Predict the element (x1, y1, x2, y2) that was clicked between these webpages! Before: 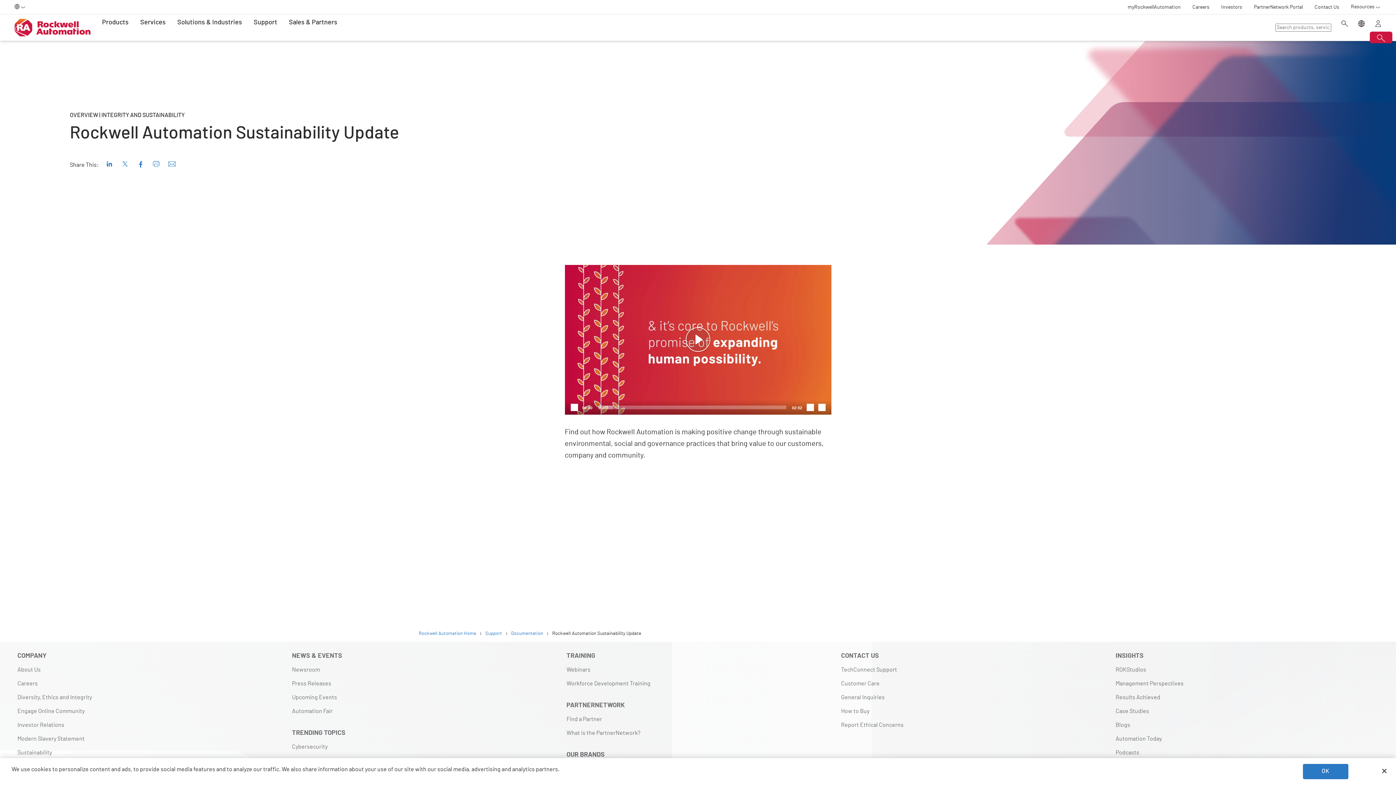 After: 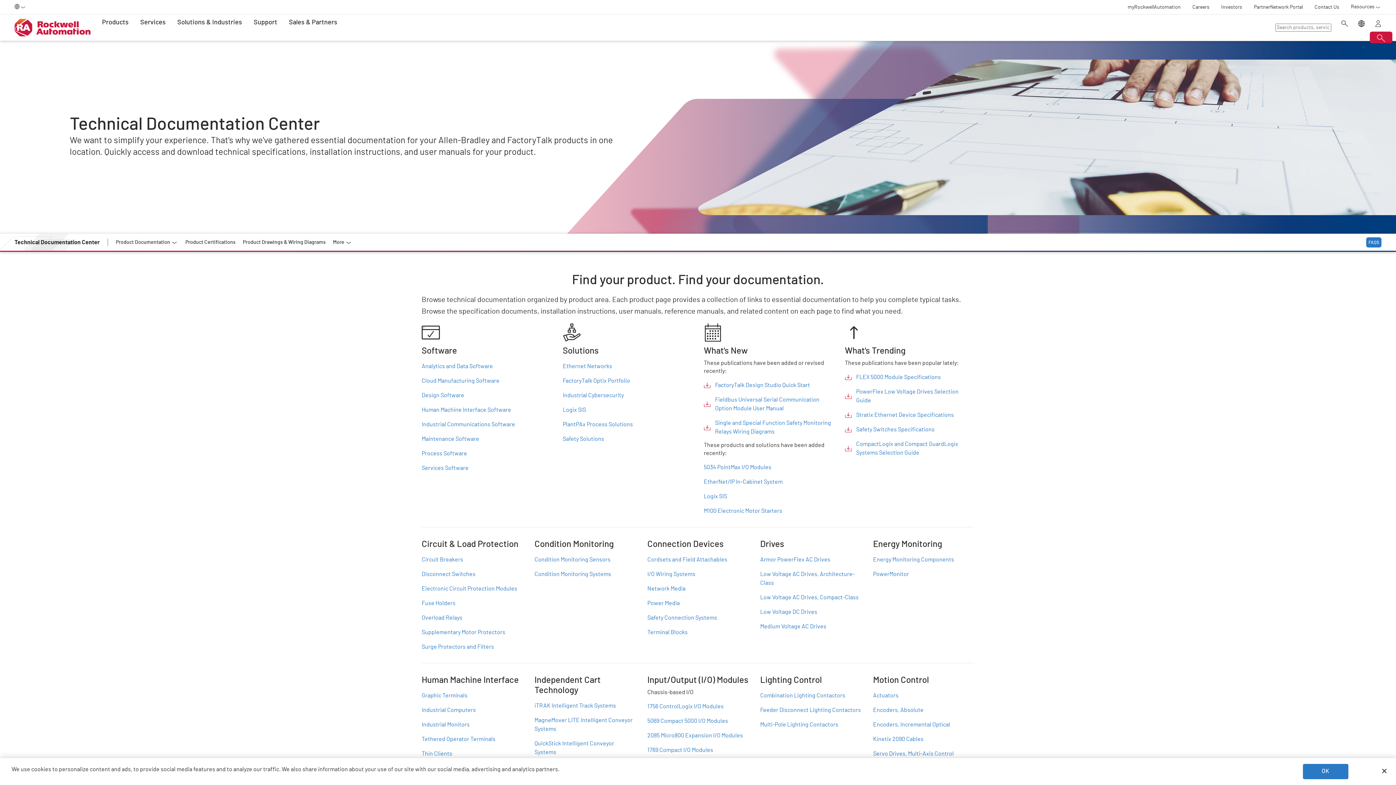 Action: label: Documentation bbox: (511, 625, 545, 642)